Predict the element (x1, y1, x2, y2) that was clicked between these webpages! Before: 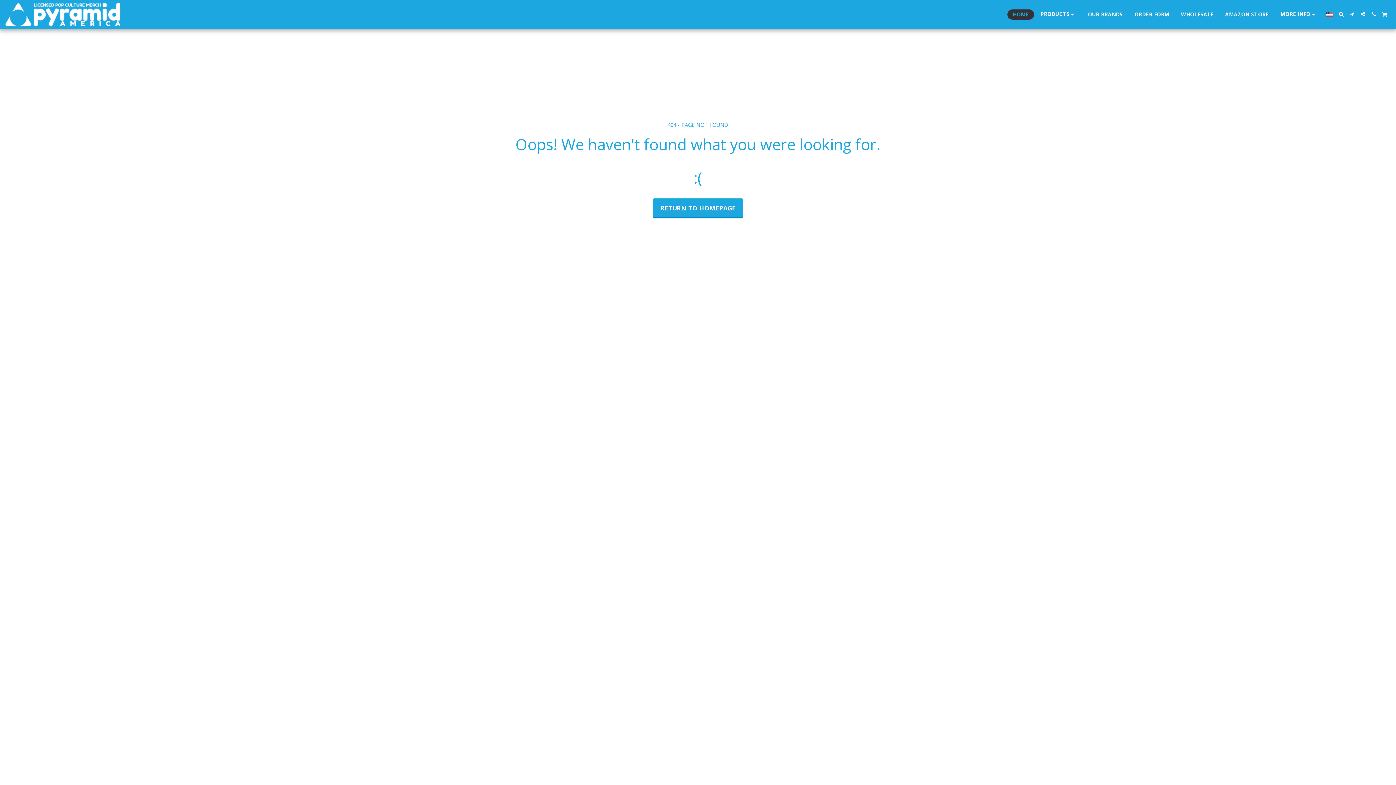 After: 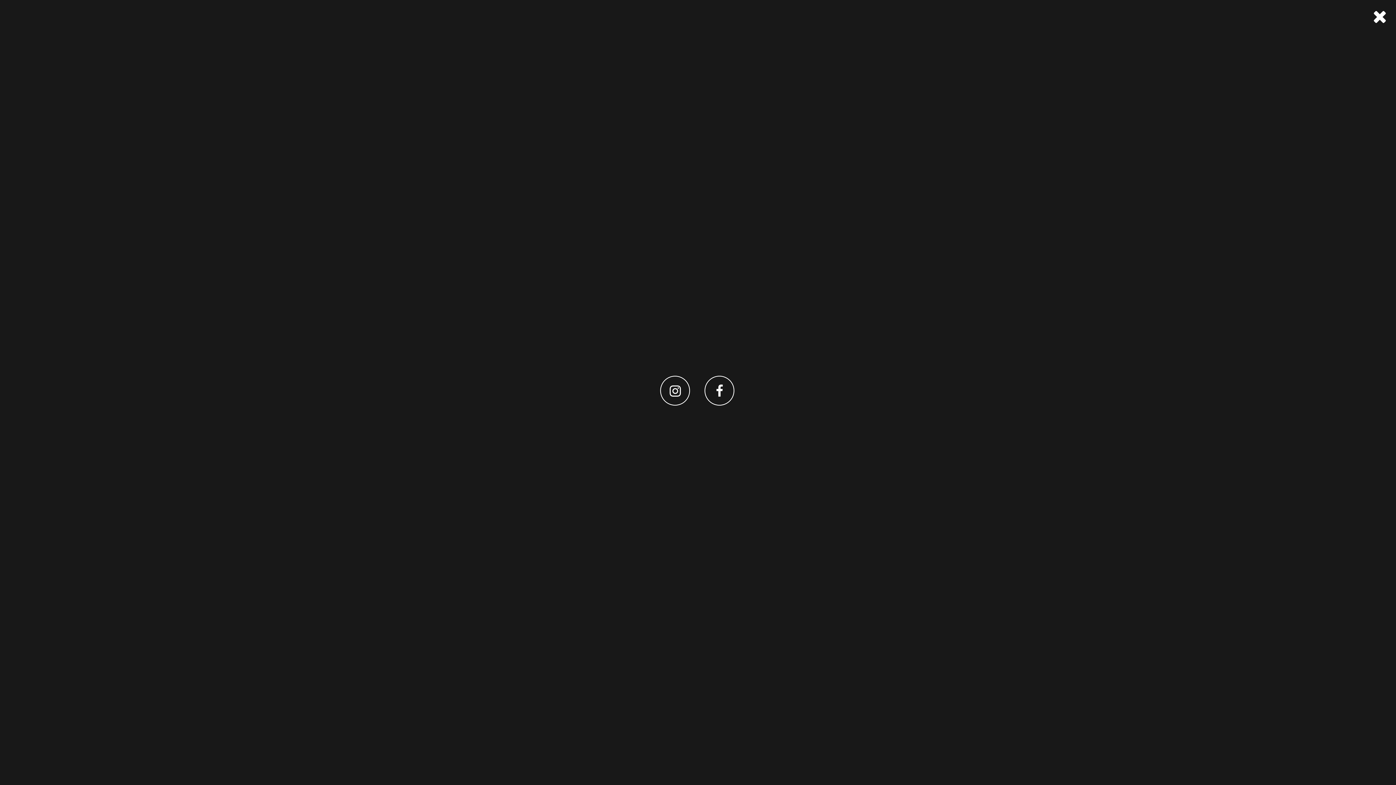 Action: label:   bbox: (1358, 11, 1368, 16)